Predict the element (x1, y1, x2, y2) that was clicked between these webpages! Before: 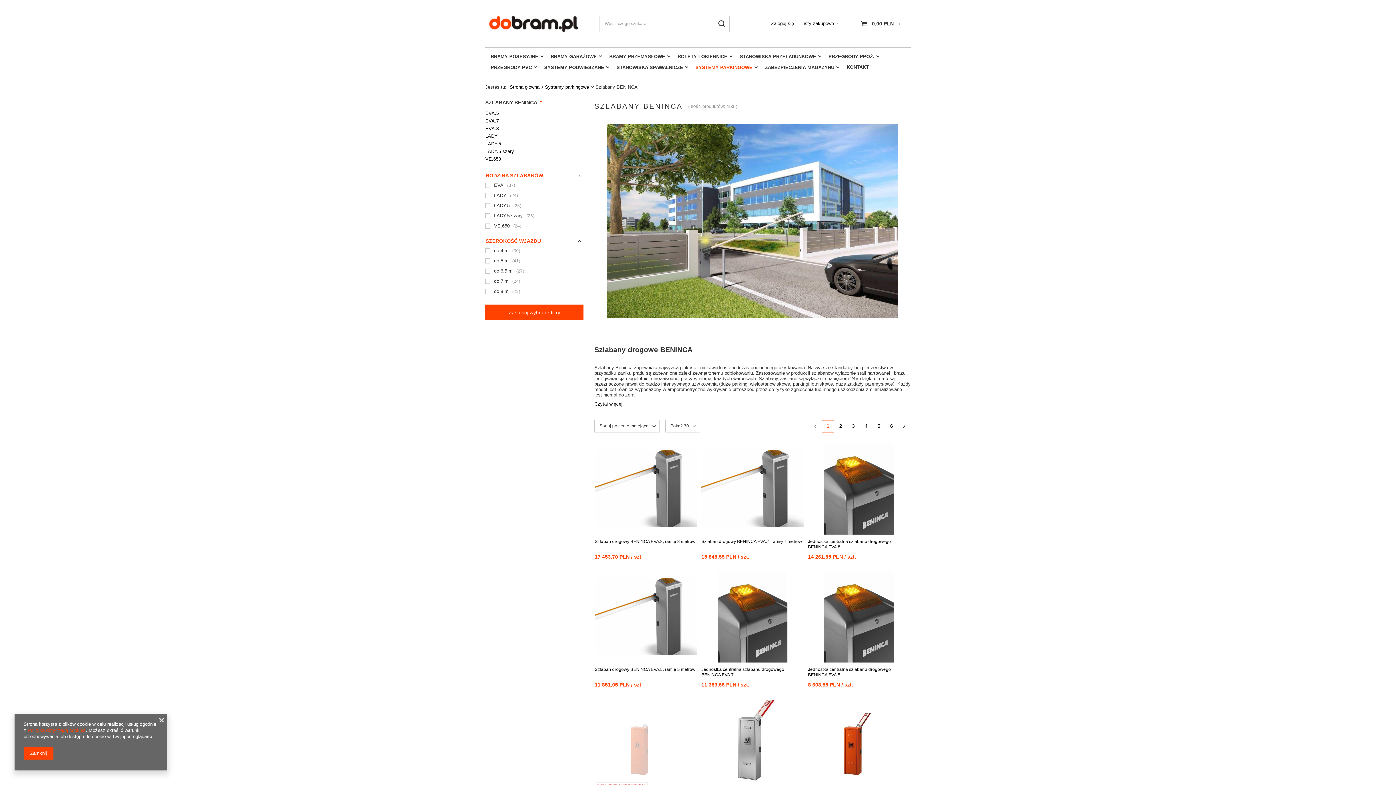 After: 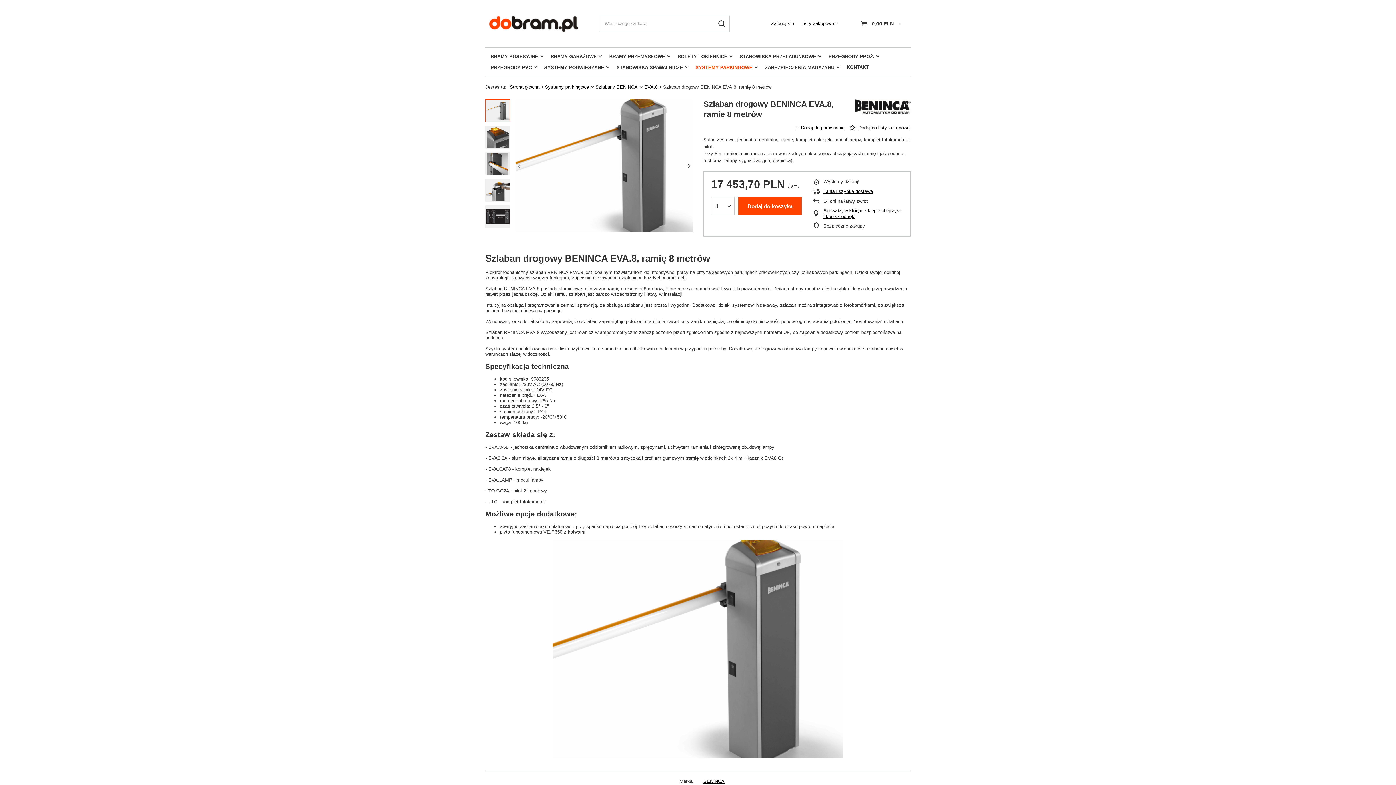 Action: bbox: (594, 539, 697, 550) label: Szlaban drogowy BENINCA EVA.8, ramię 8 metrów